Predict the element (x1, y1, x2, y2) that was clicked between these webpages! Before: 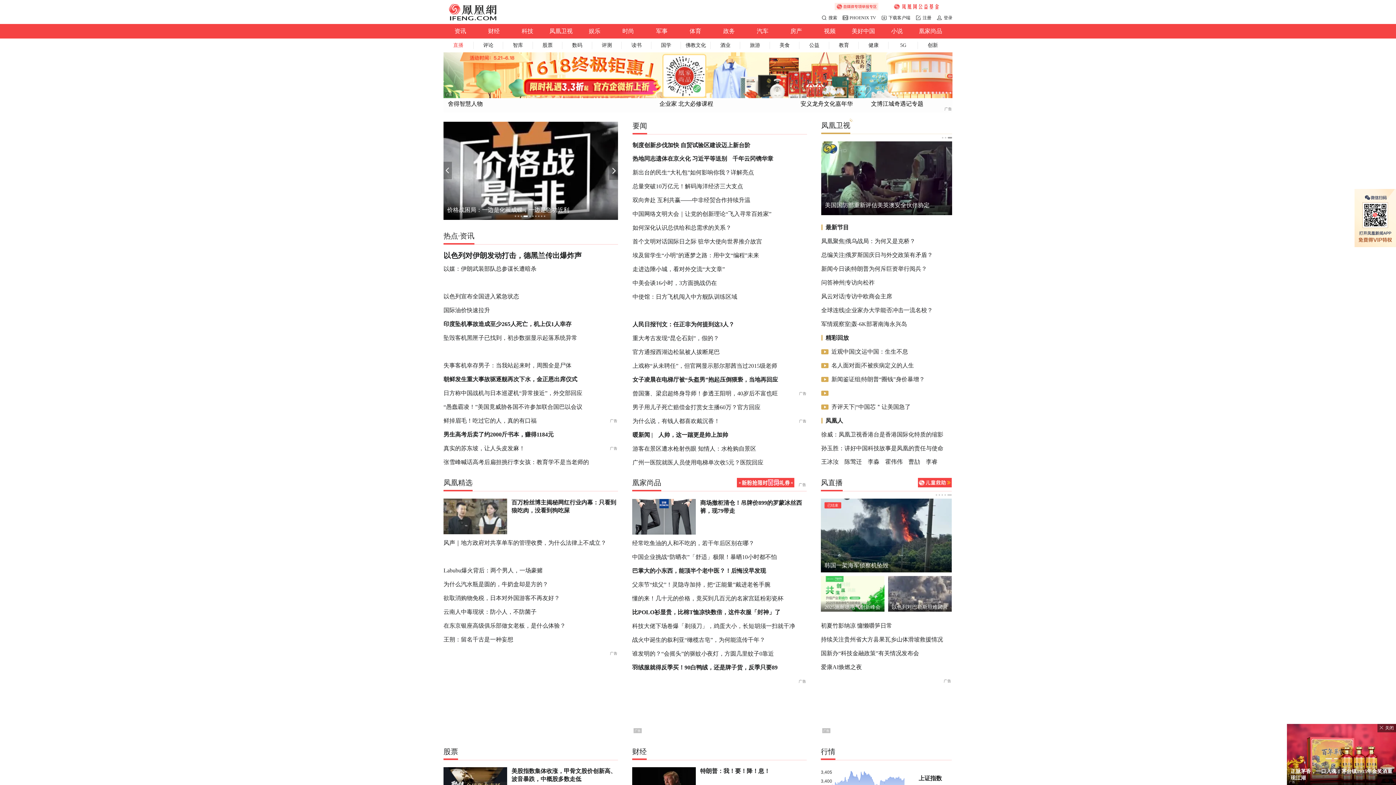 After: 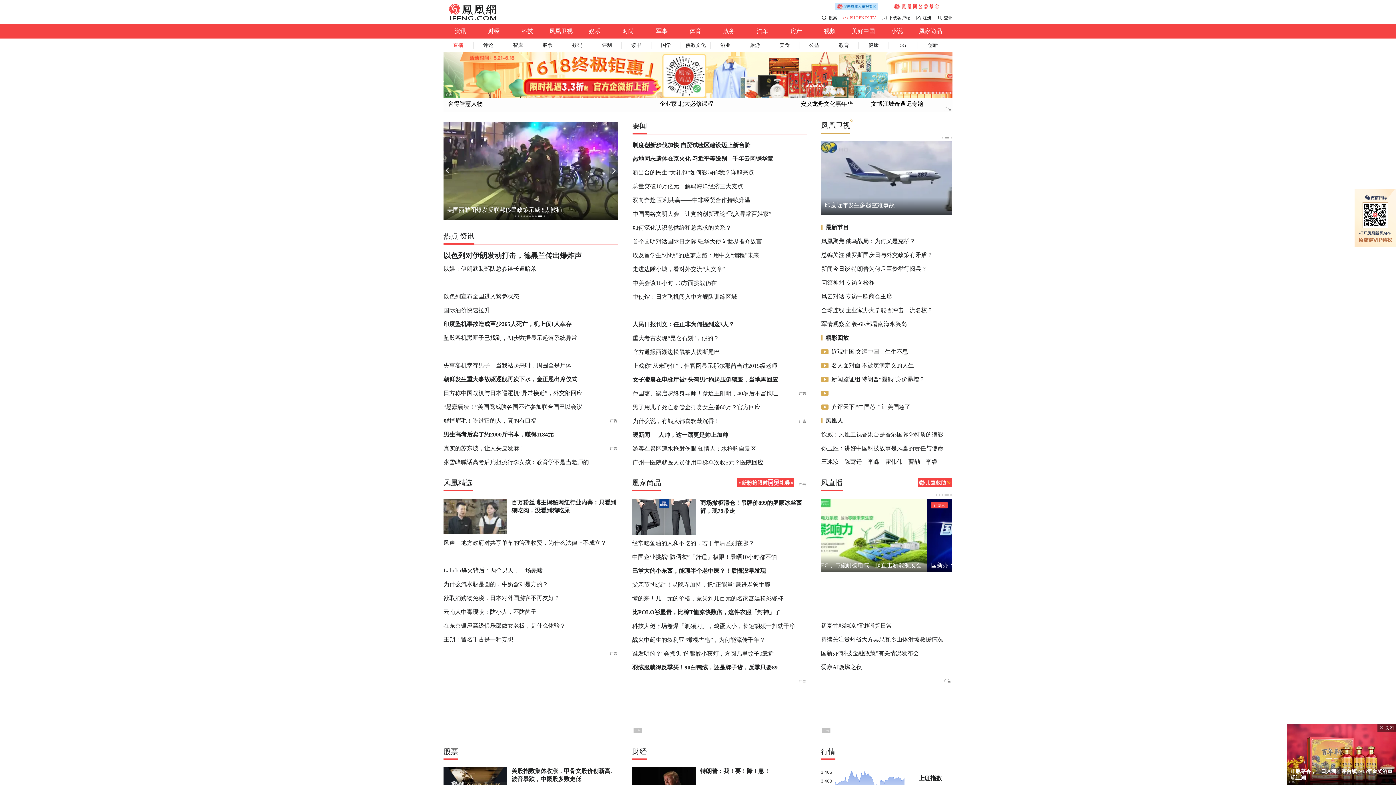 Action: bbox: (849, 13, 876, 22) label: PHOENIX TV